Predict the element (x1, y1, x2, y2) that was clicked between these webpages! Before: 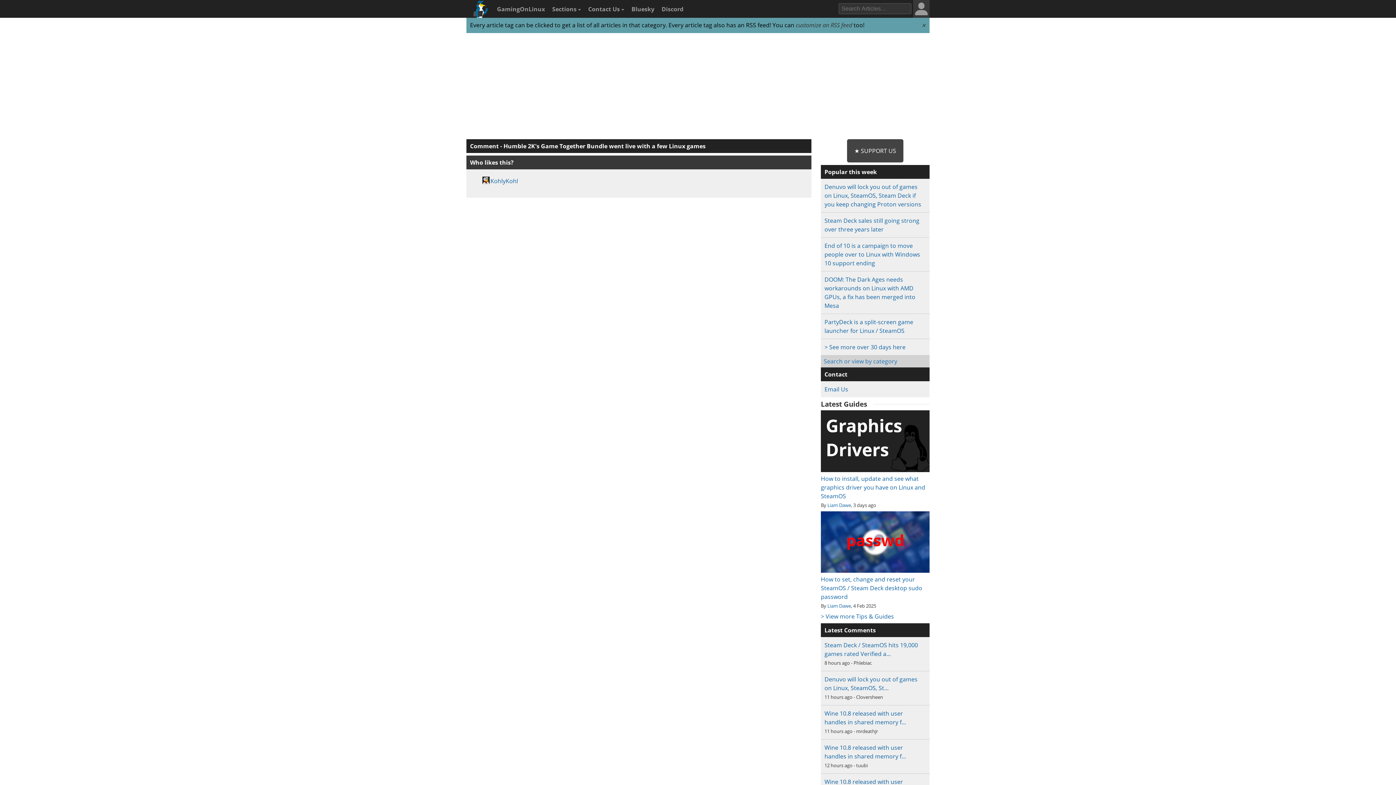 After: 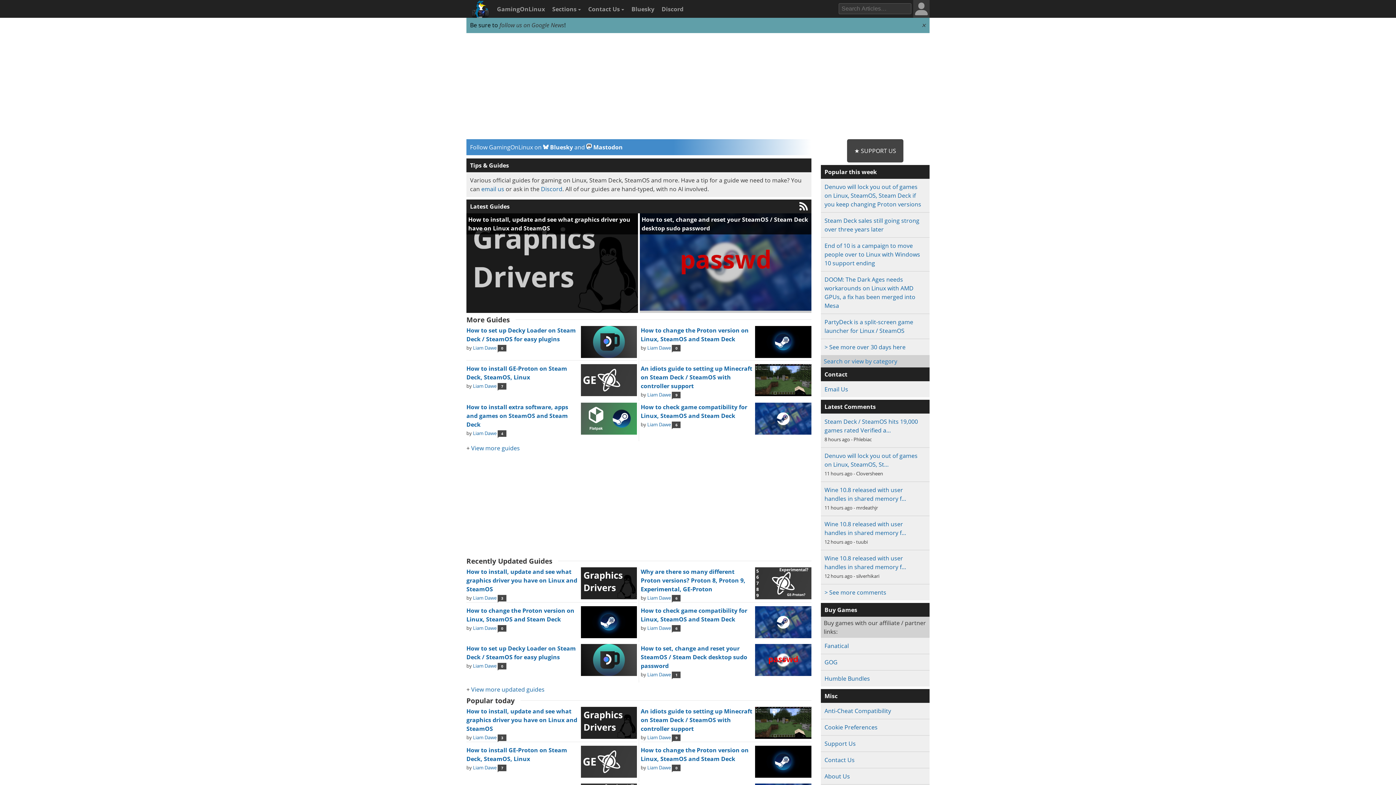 Action: bbox: (821, 612, 894, 620) label: > View more Tips & Guides